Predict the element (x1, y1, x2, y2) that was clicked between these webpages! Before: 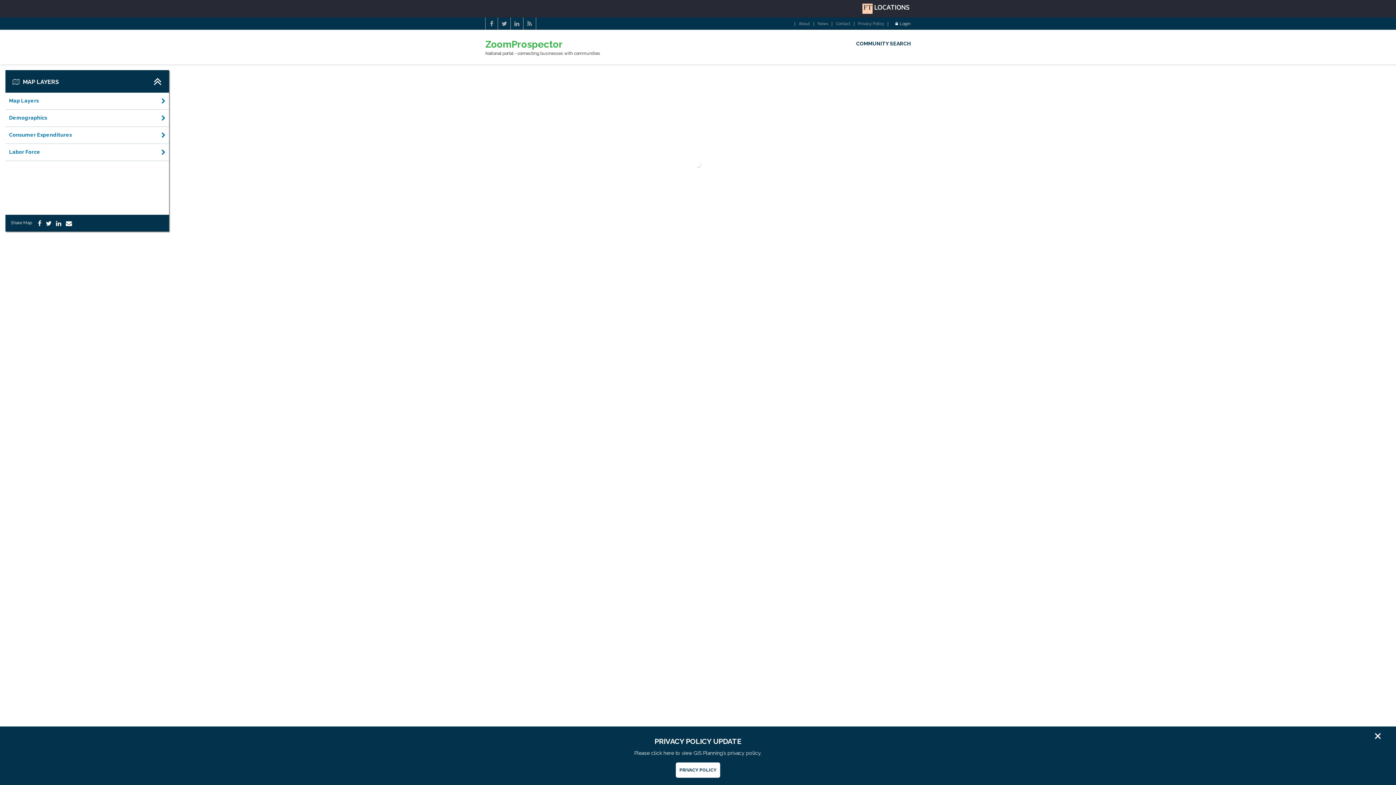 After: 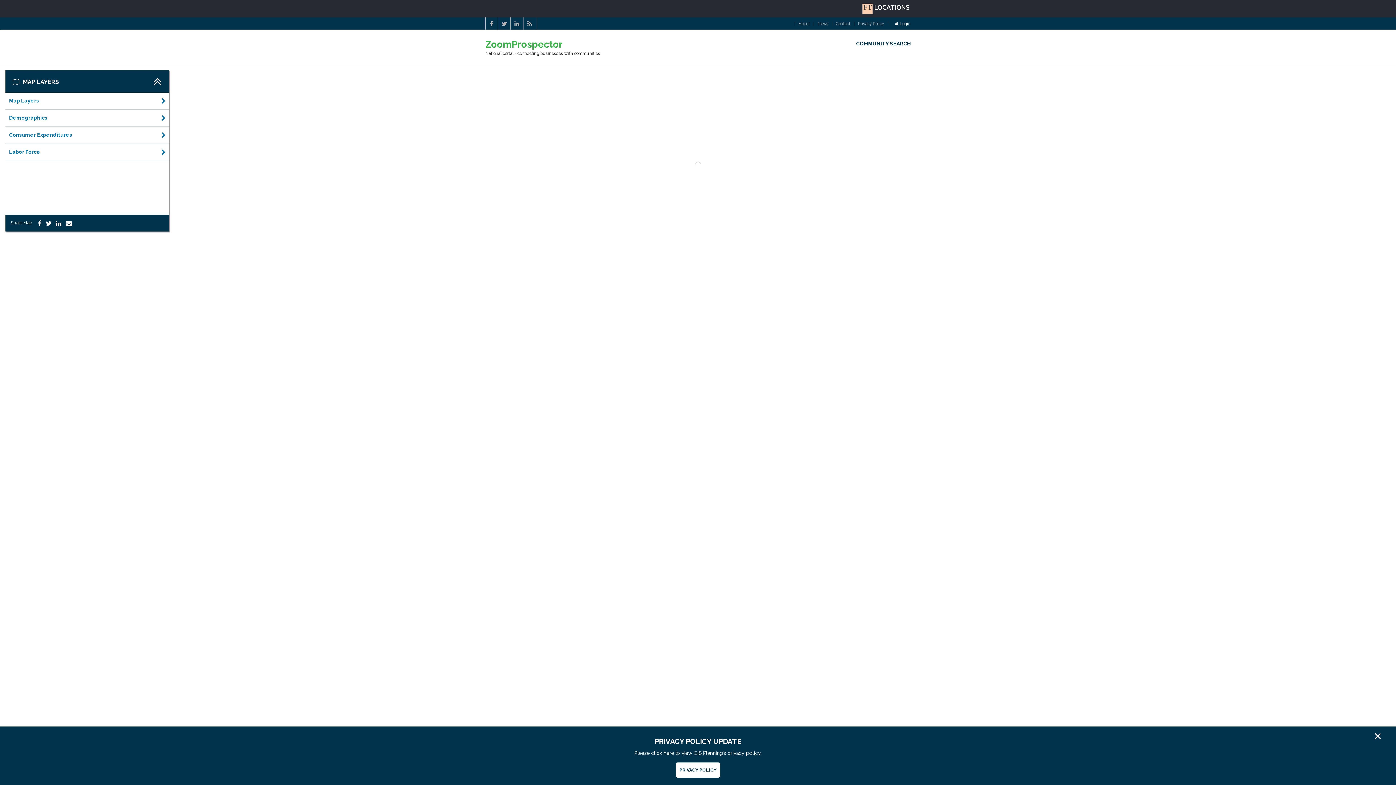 Action: bbox: (861, 3, 910, 13)